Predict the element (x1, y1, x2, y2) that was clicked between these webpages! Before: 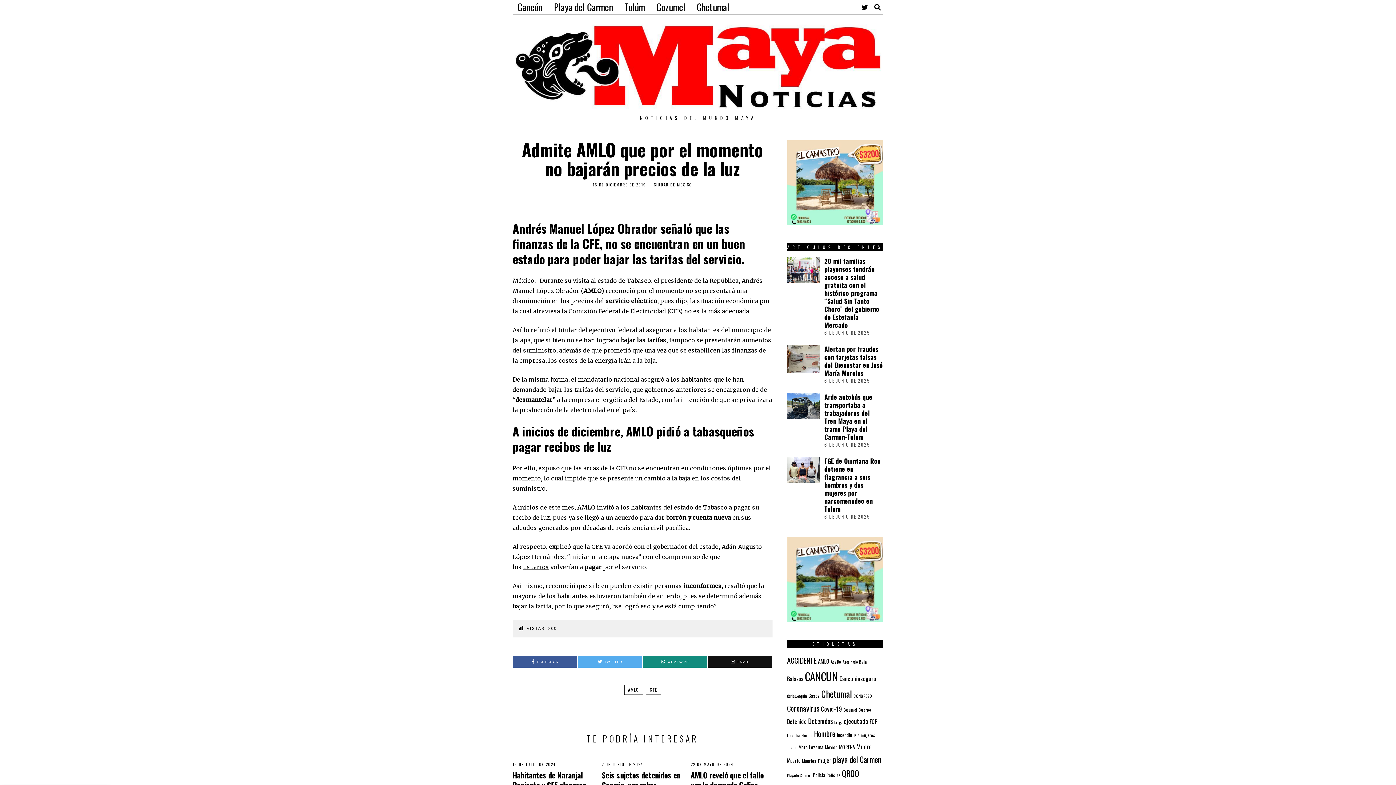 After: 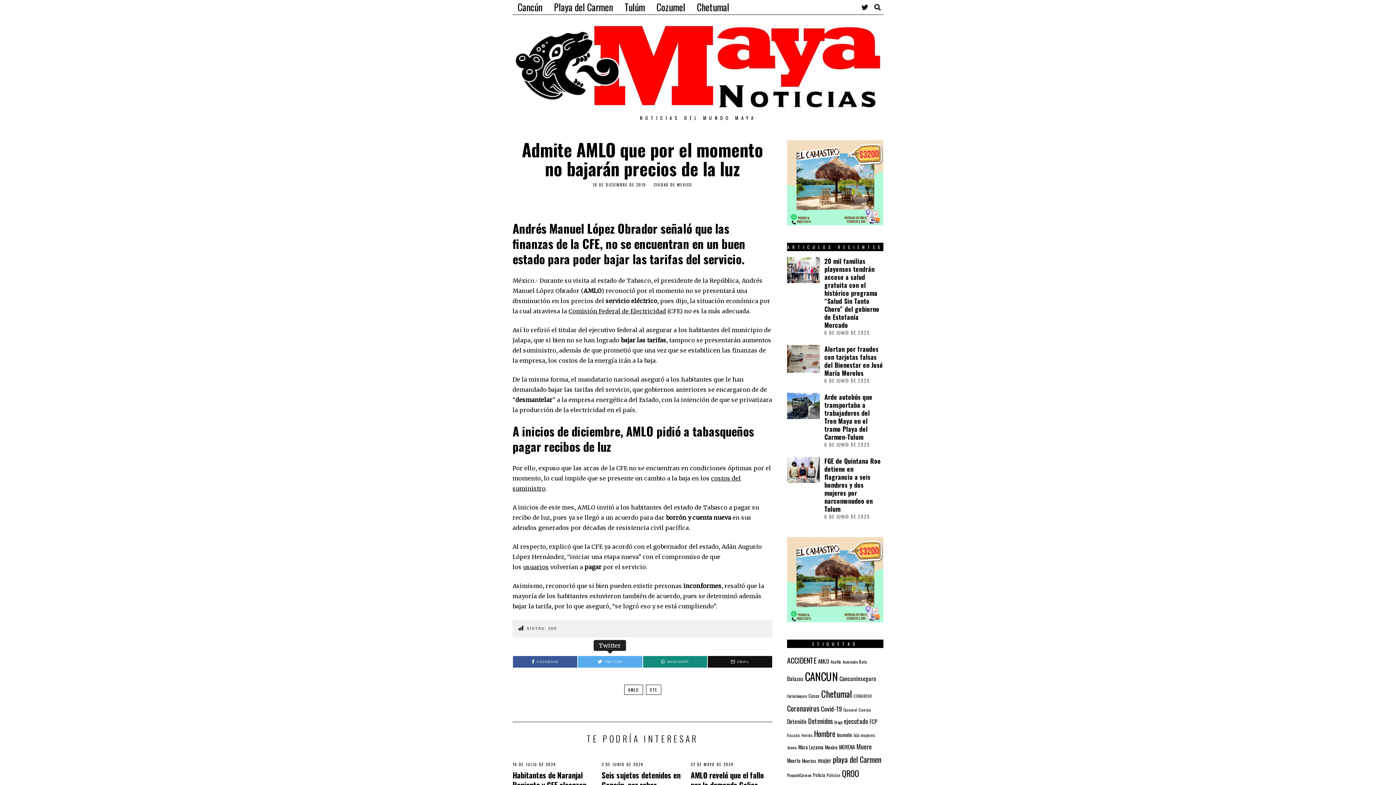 Action: label: TWITTER bbox: (578, 656, 642, 668)